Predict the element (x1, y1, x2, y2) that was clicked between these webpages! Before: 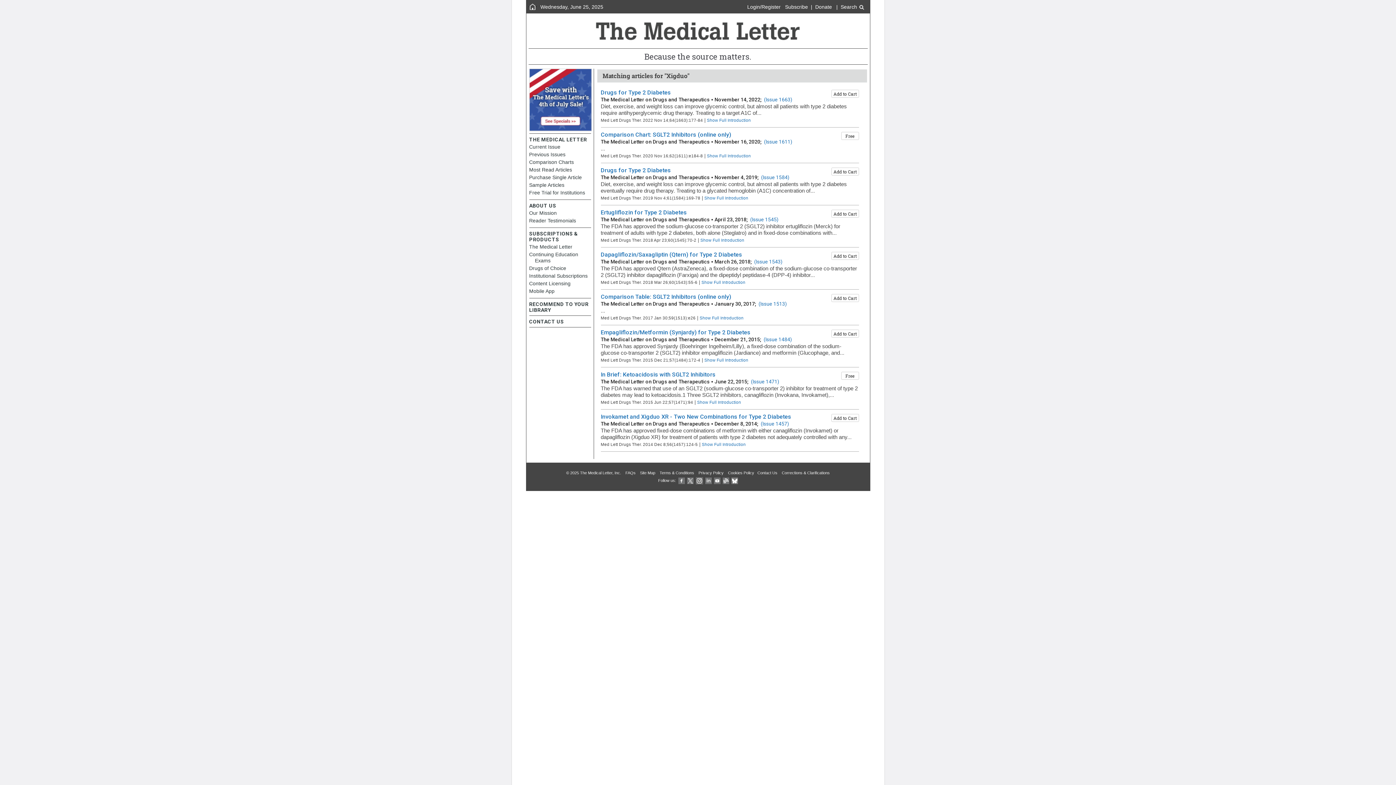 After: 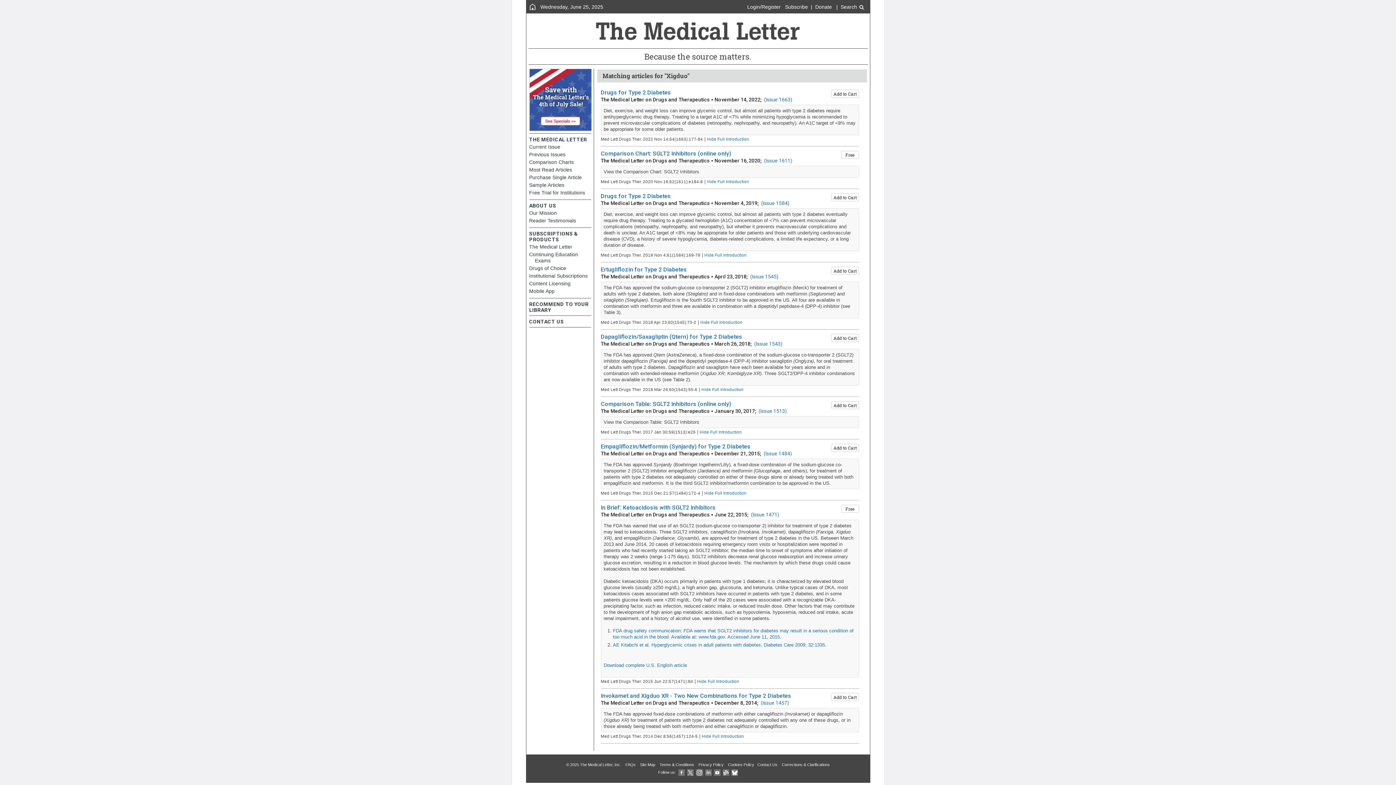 Action: label: Show Full Introduction bbox: (699, 315, 743, 320)